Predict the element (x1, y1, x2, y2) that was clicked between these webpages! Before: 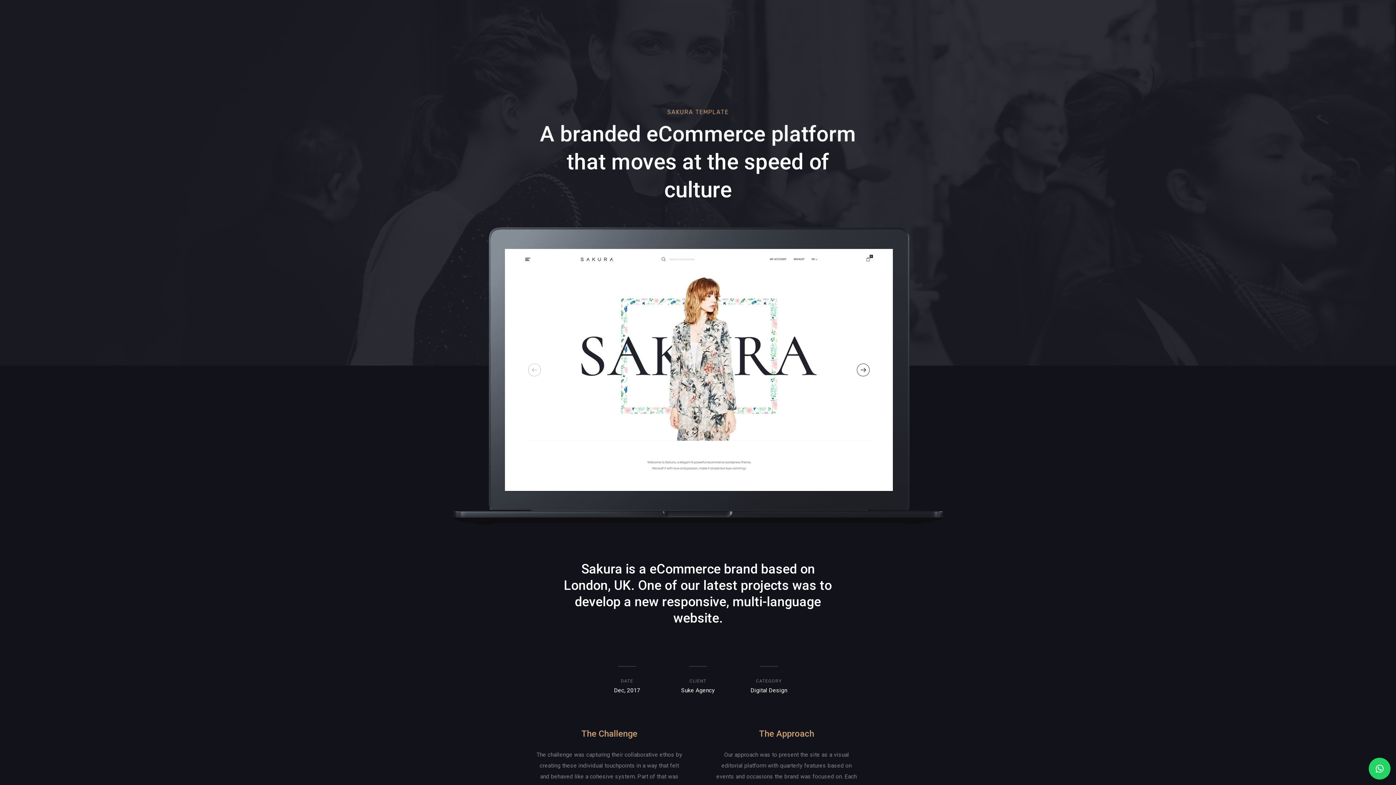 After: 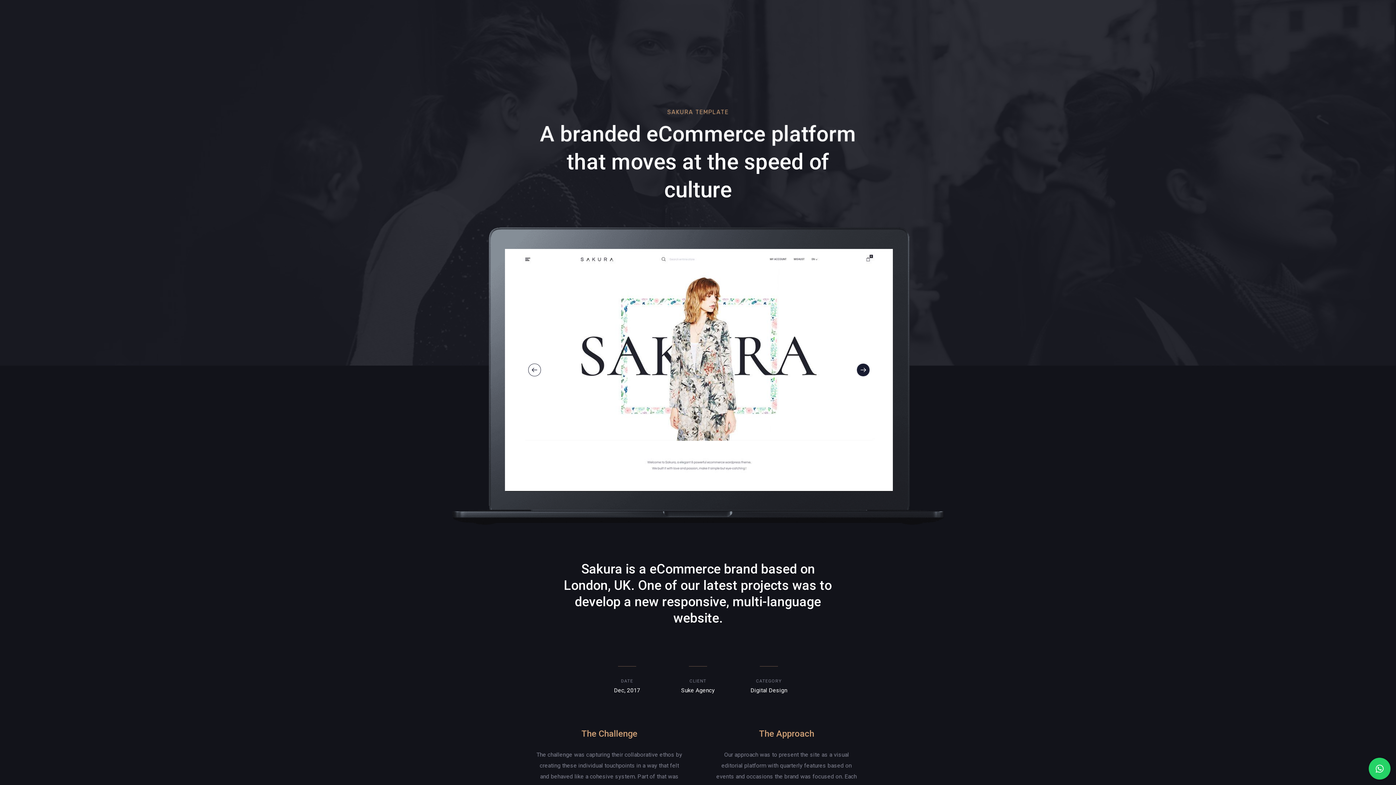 Action: bbox: (857, 363, 869, 376) label: Next